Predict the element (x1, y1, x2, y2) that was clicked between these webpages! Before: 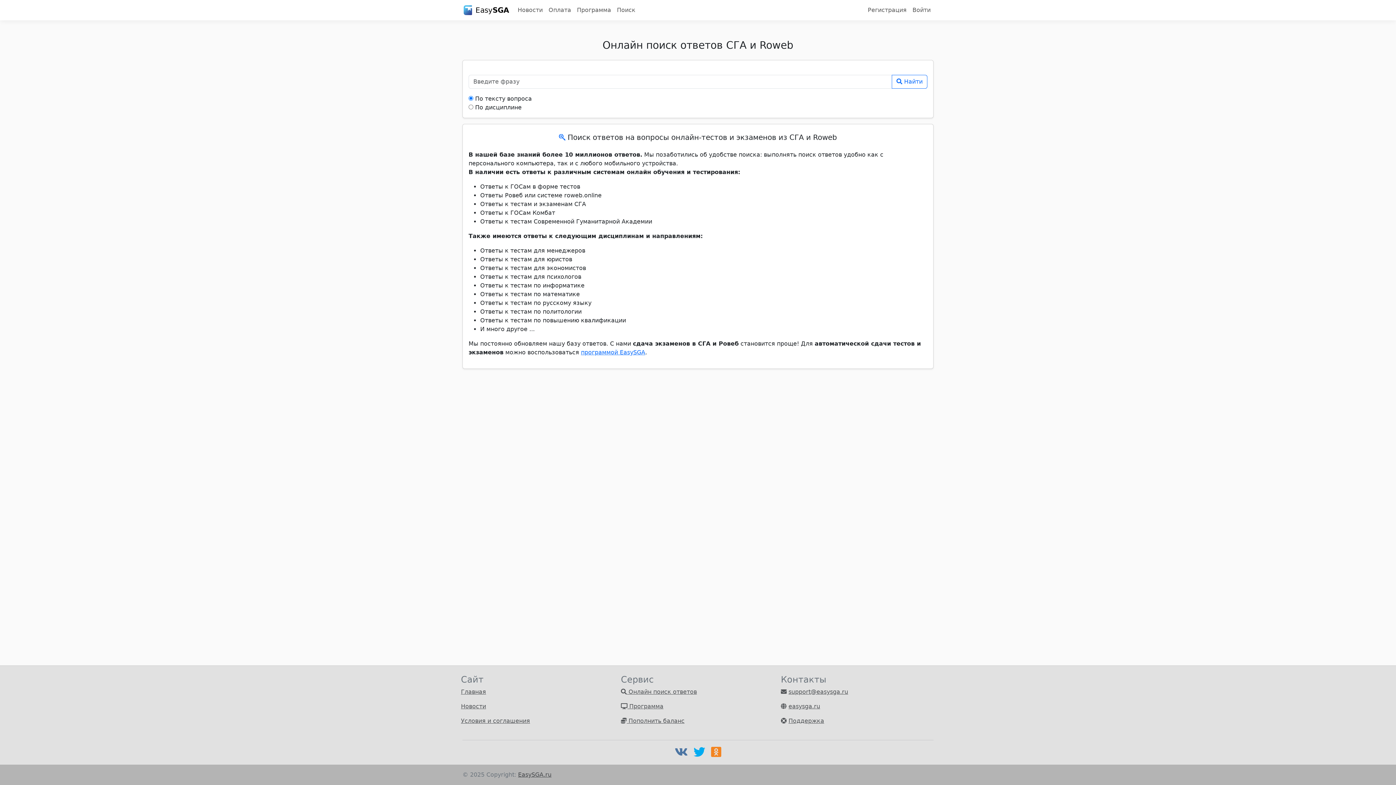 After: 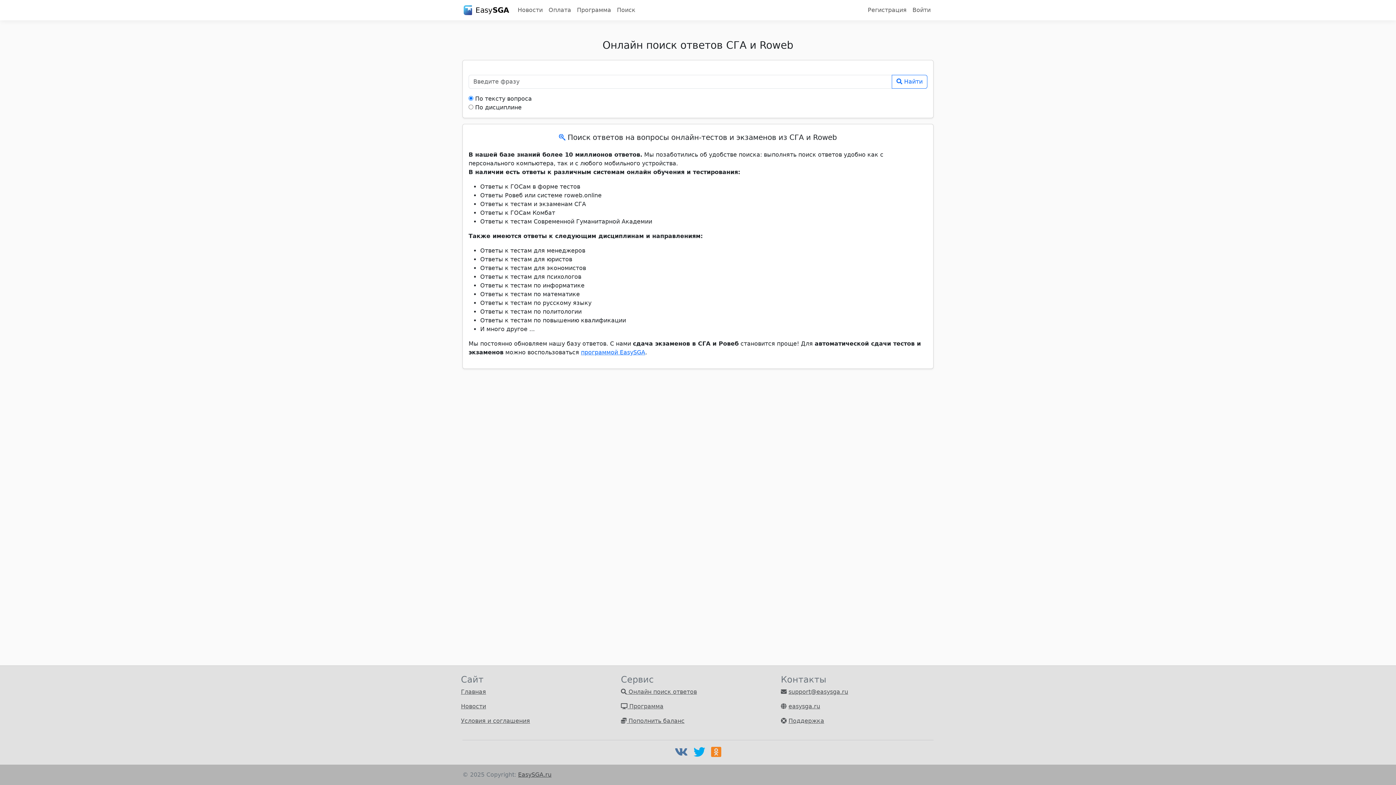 Action: bbox: (621, 688, 697, 695) label:  Онлайн поиск ответов